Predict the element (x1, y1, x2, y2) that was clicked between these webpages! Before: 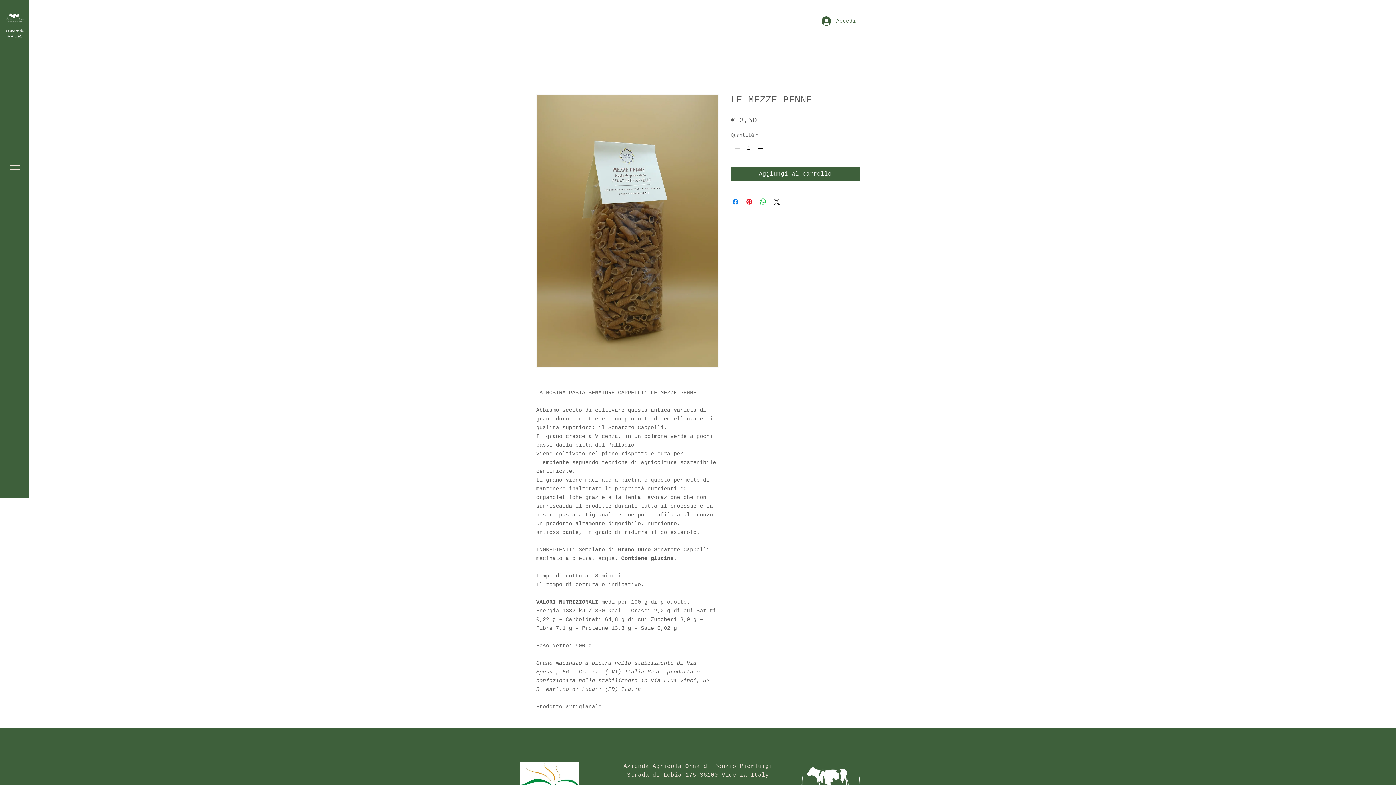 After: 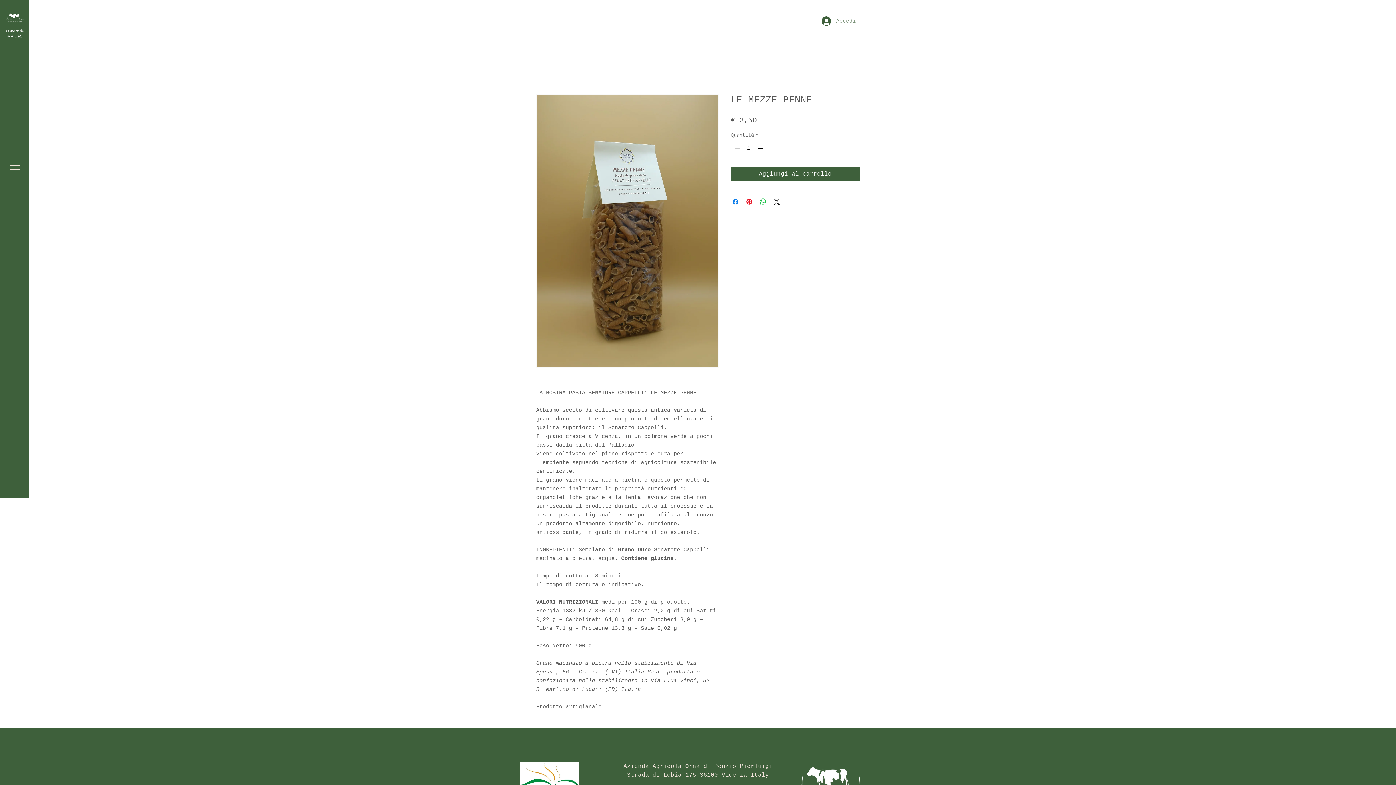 Action: bbox: (816, 14, 860, 28) label: Accedi